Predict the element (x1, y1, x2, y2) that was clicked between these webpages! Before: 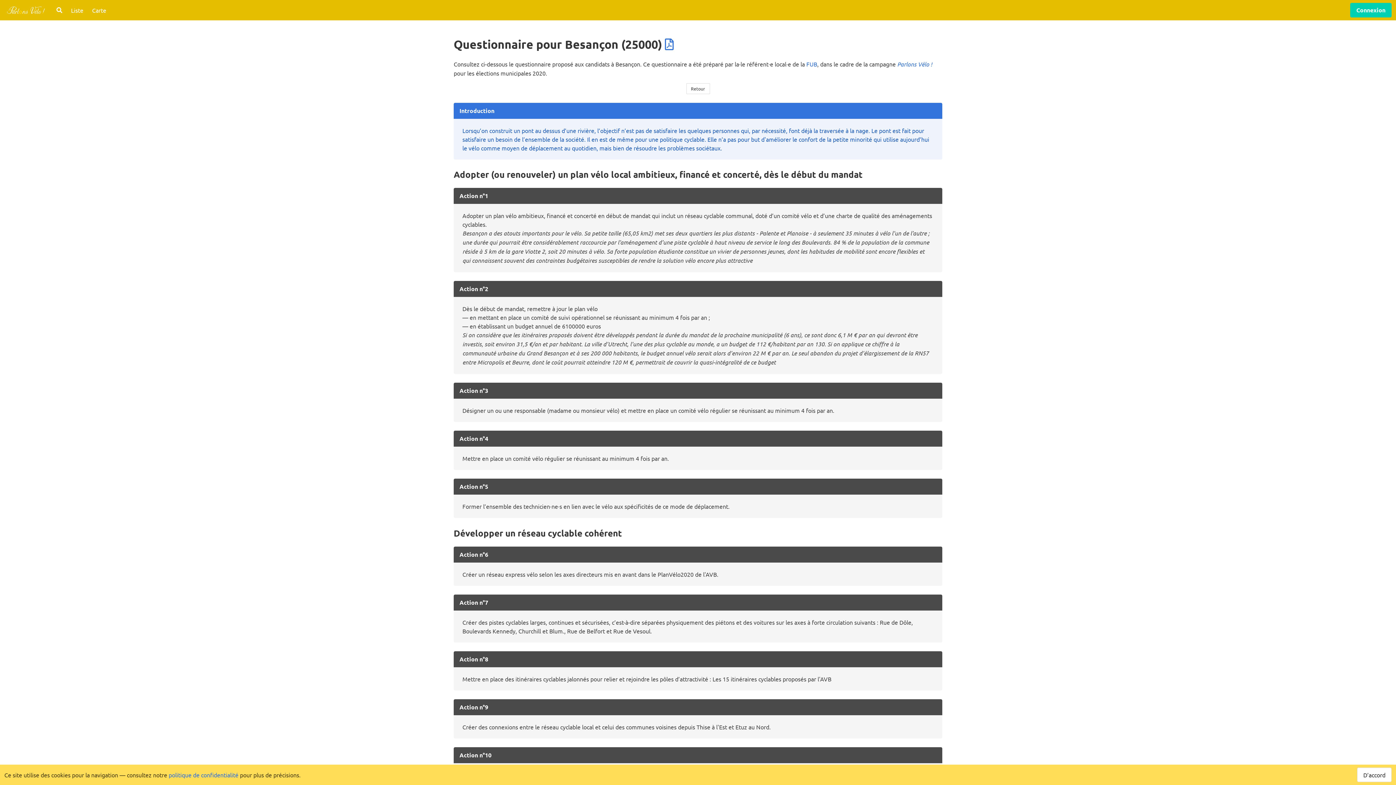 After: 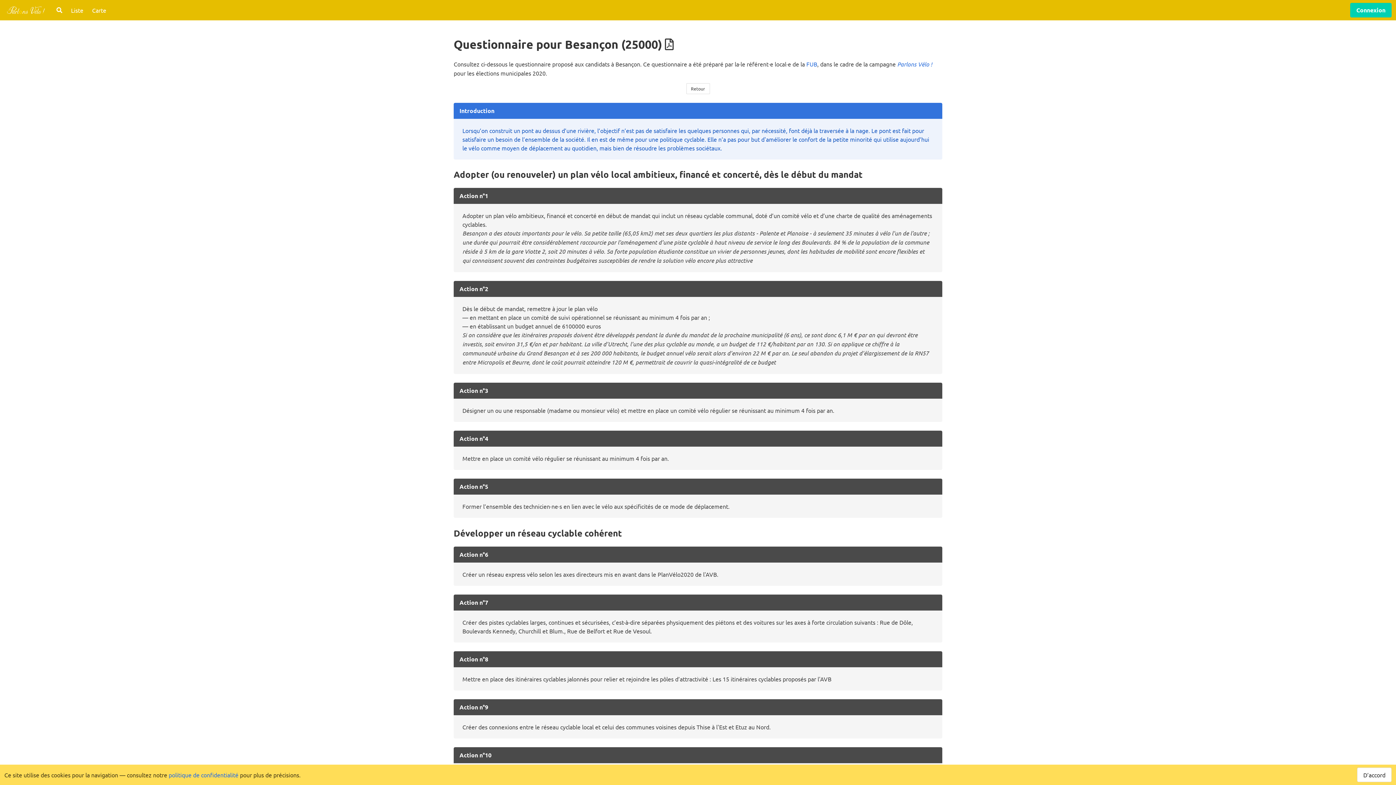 Action: bbox: (665, 37, 673, 51)